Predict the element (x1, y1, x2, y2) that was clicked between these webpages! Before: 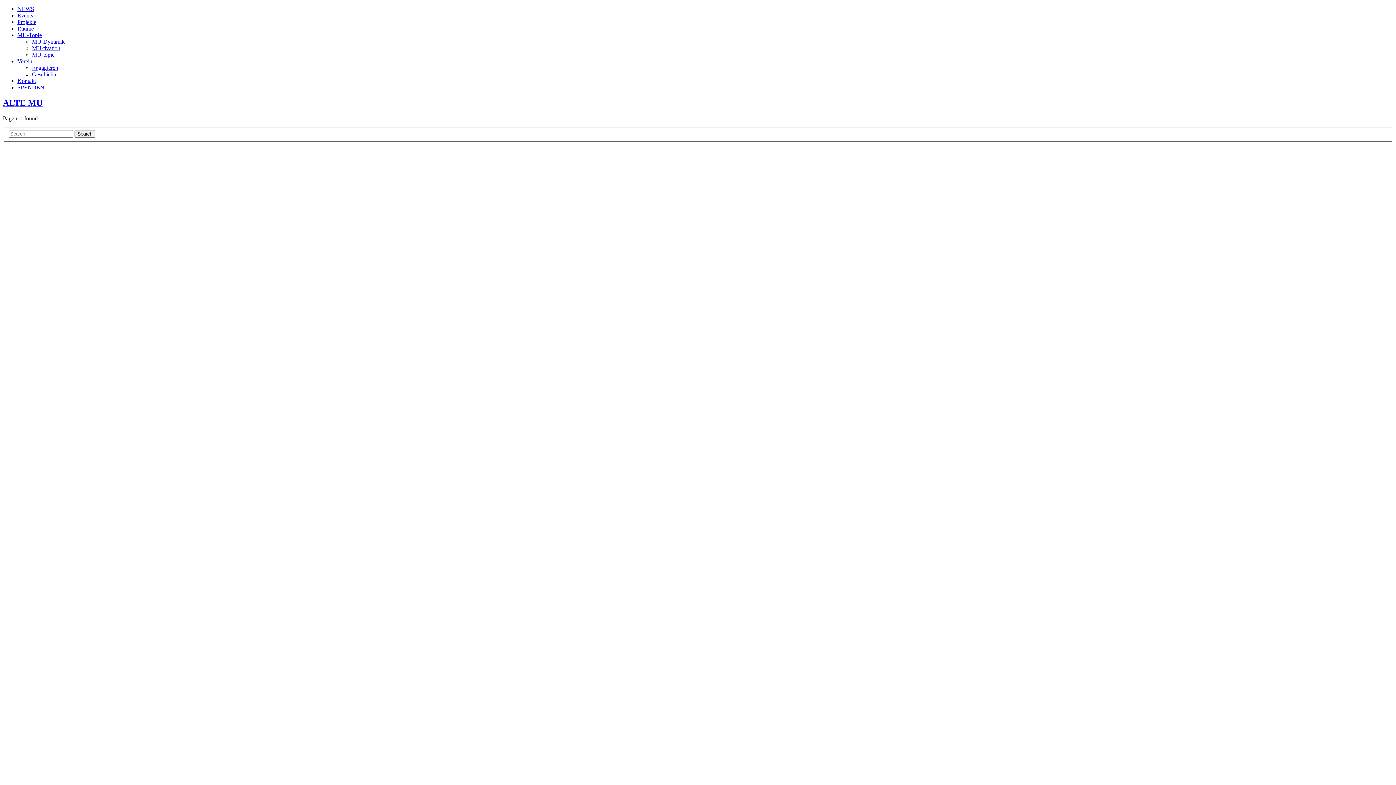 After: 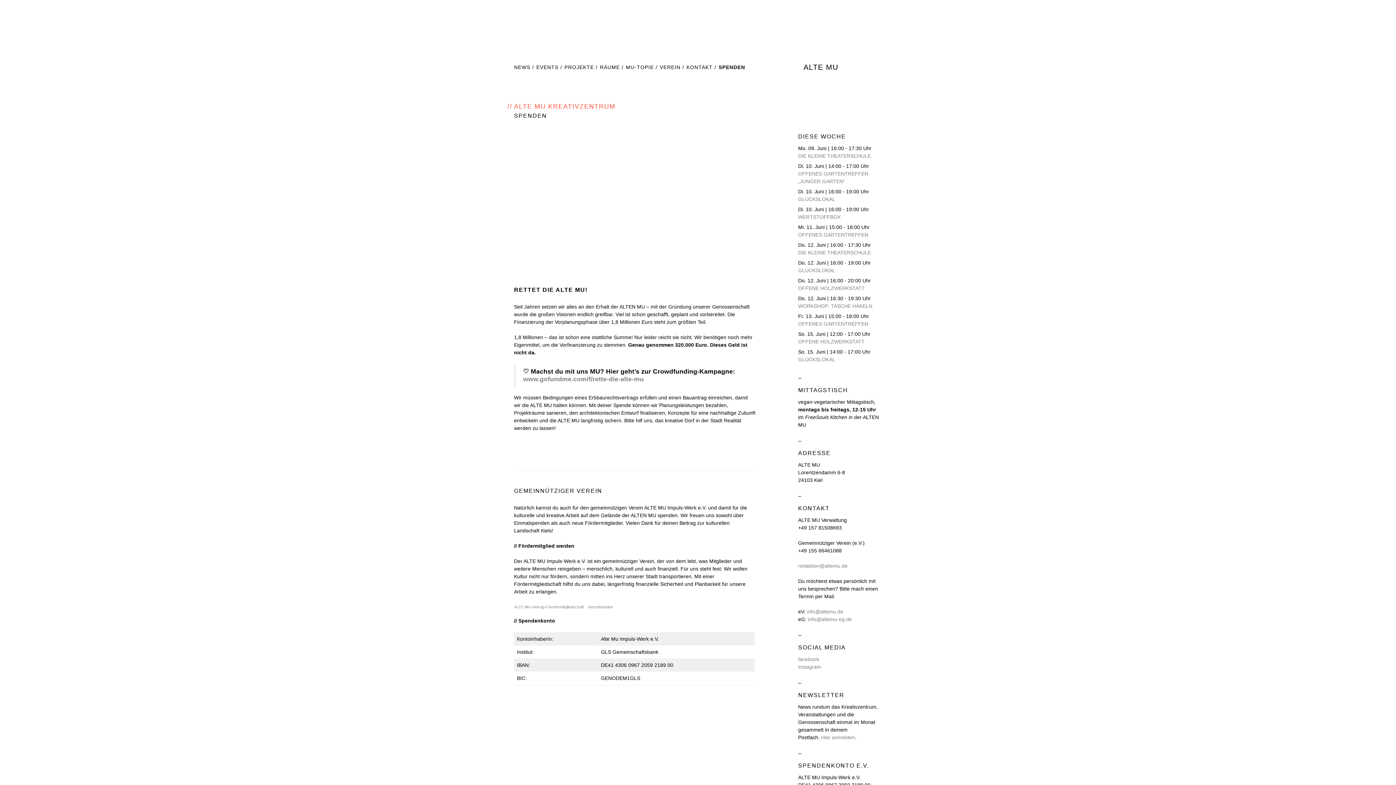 Action: label: SPENDEN bbox: (17, 84, 44, 90)